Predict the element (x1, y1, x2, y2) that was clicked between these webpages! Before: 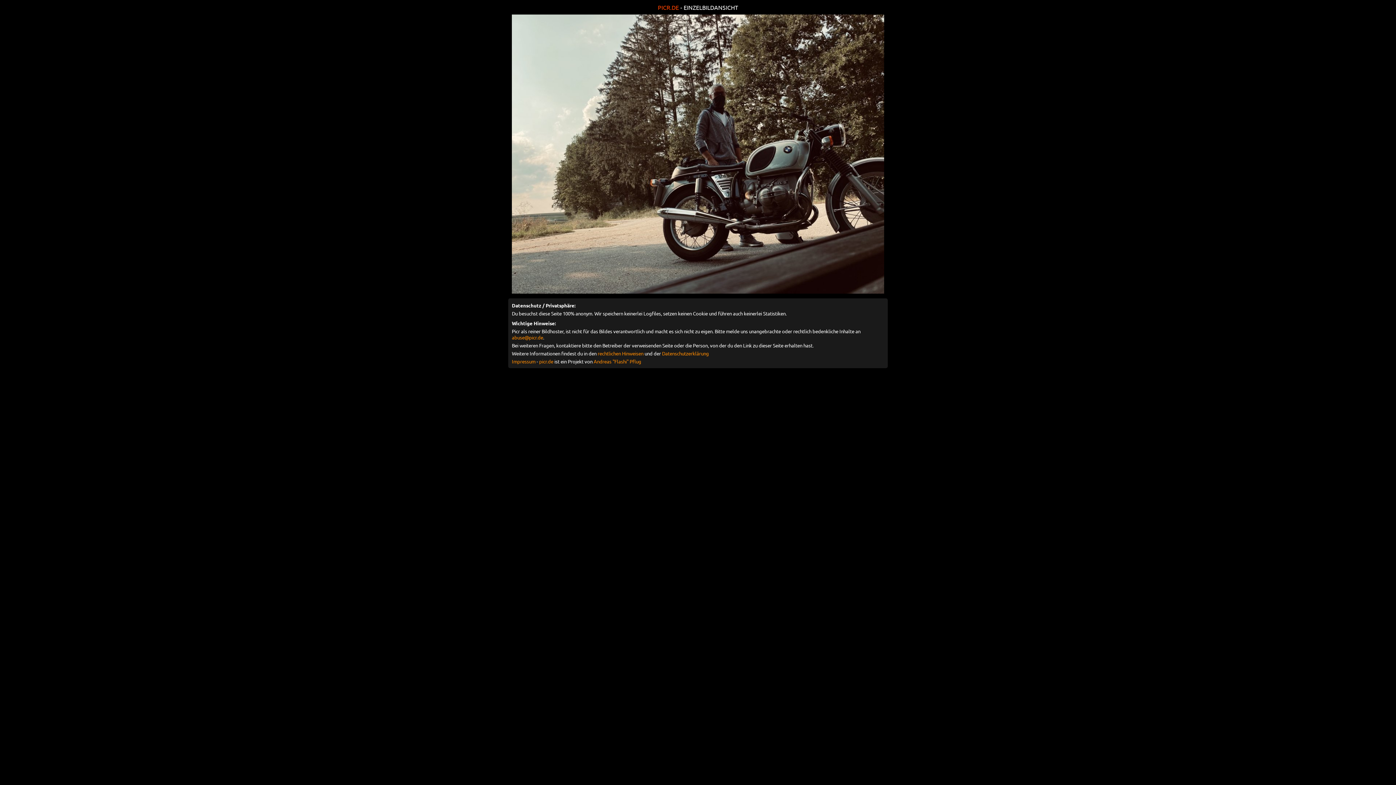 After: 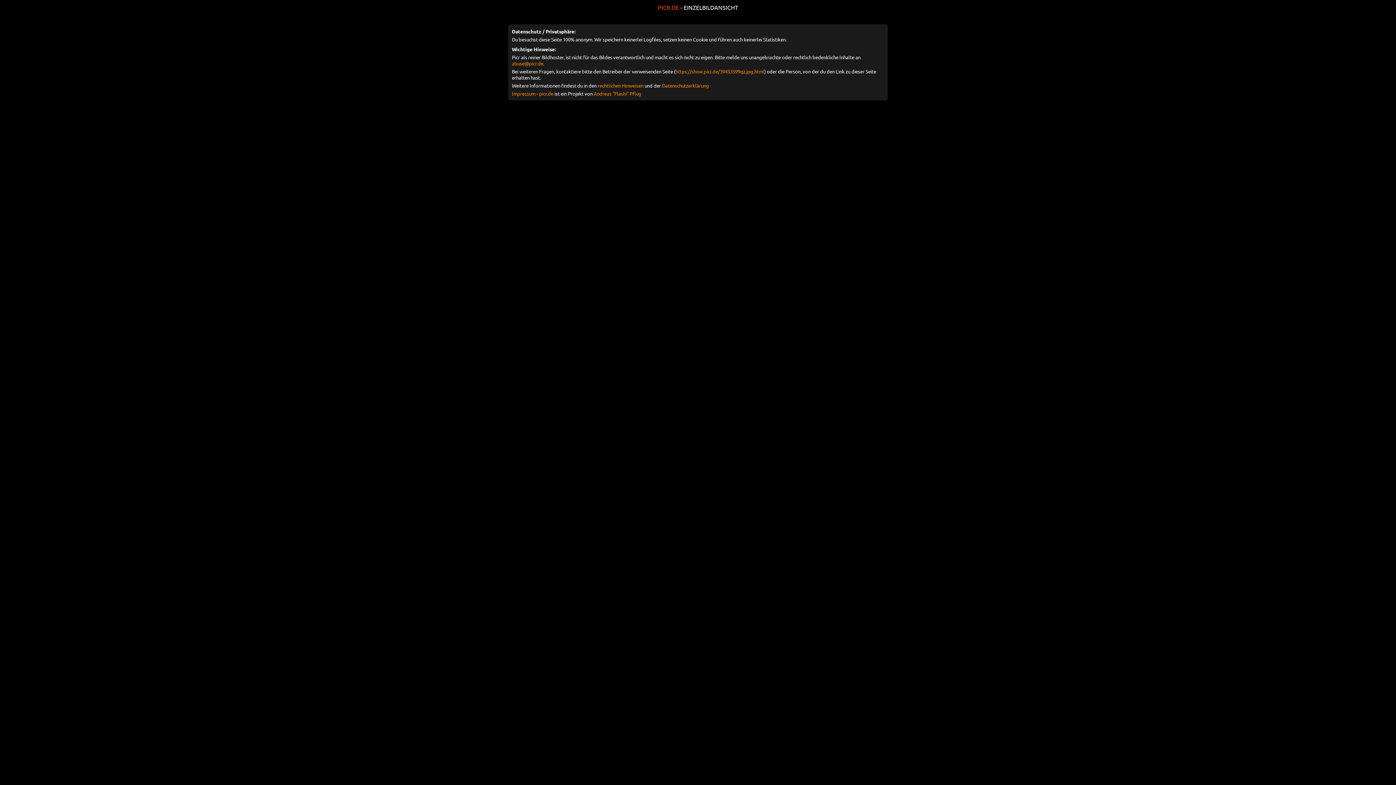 Action: bbox: (512, 358, 535, 364) label: Impressum